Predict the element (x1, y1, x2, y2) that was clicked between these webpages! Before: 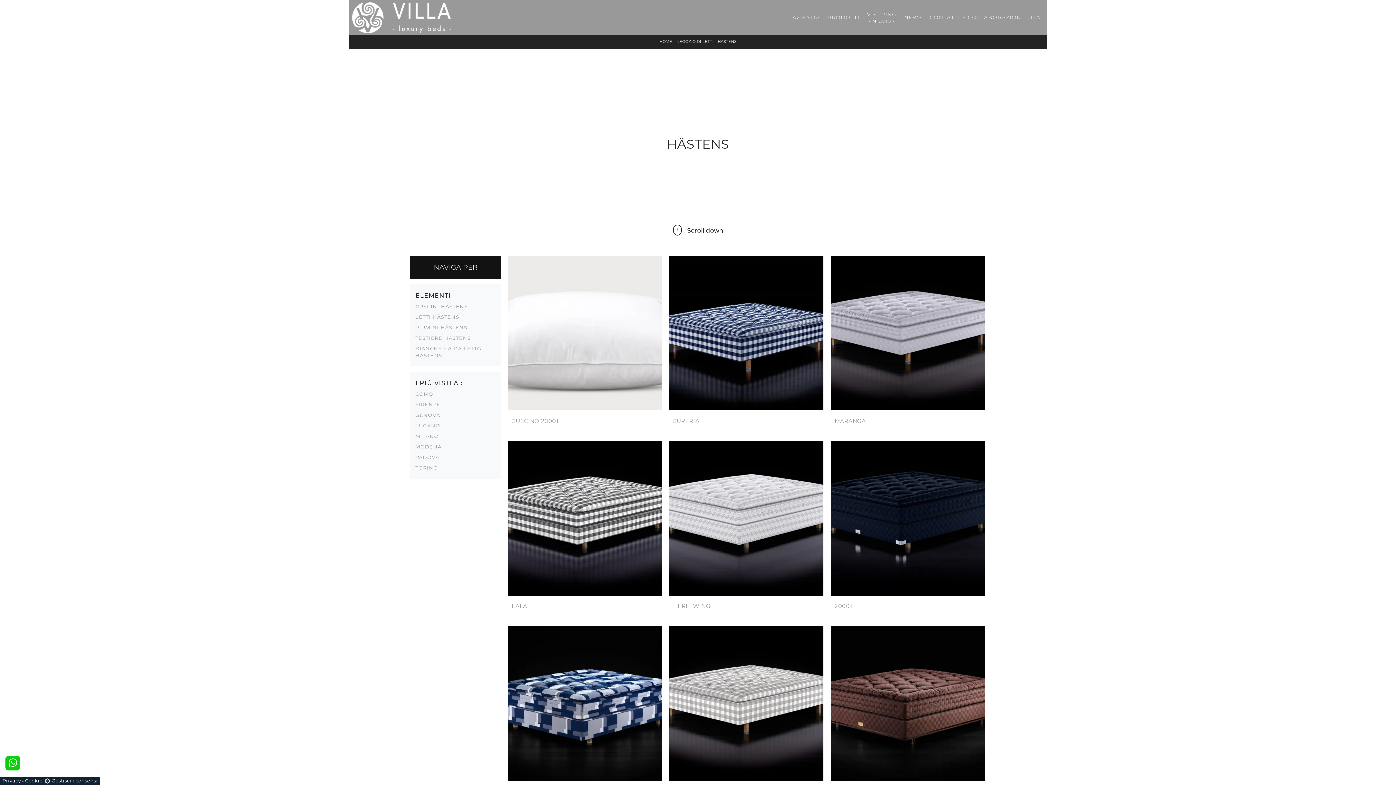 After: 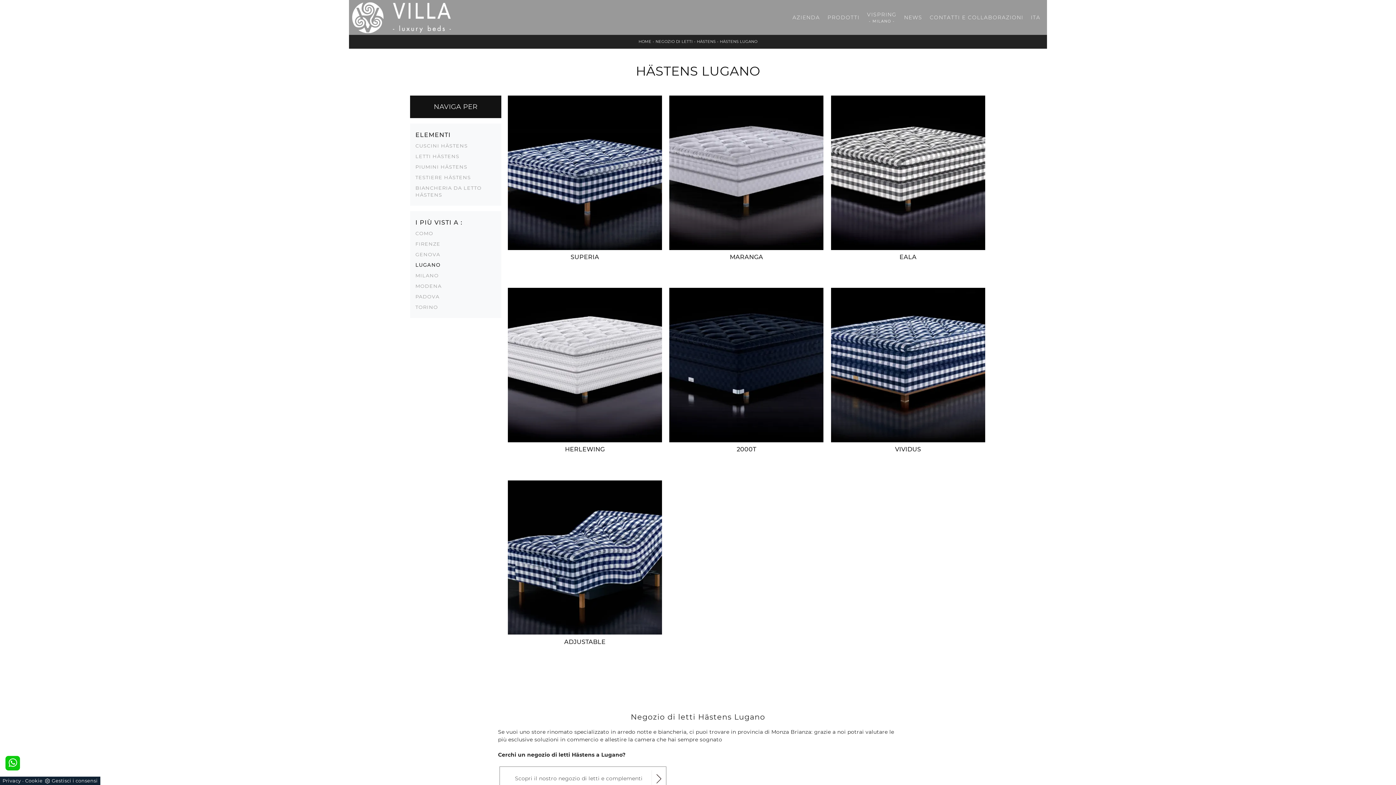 Action: bbox: (415, 422, 445, 428) label: LUGANO